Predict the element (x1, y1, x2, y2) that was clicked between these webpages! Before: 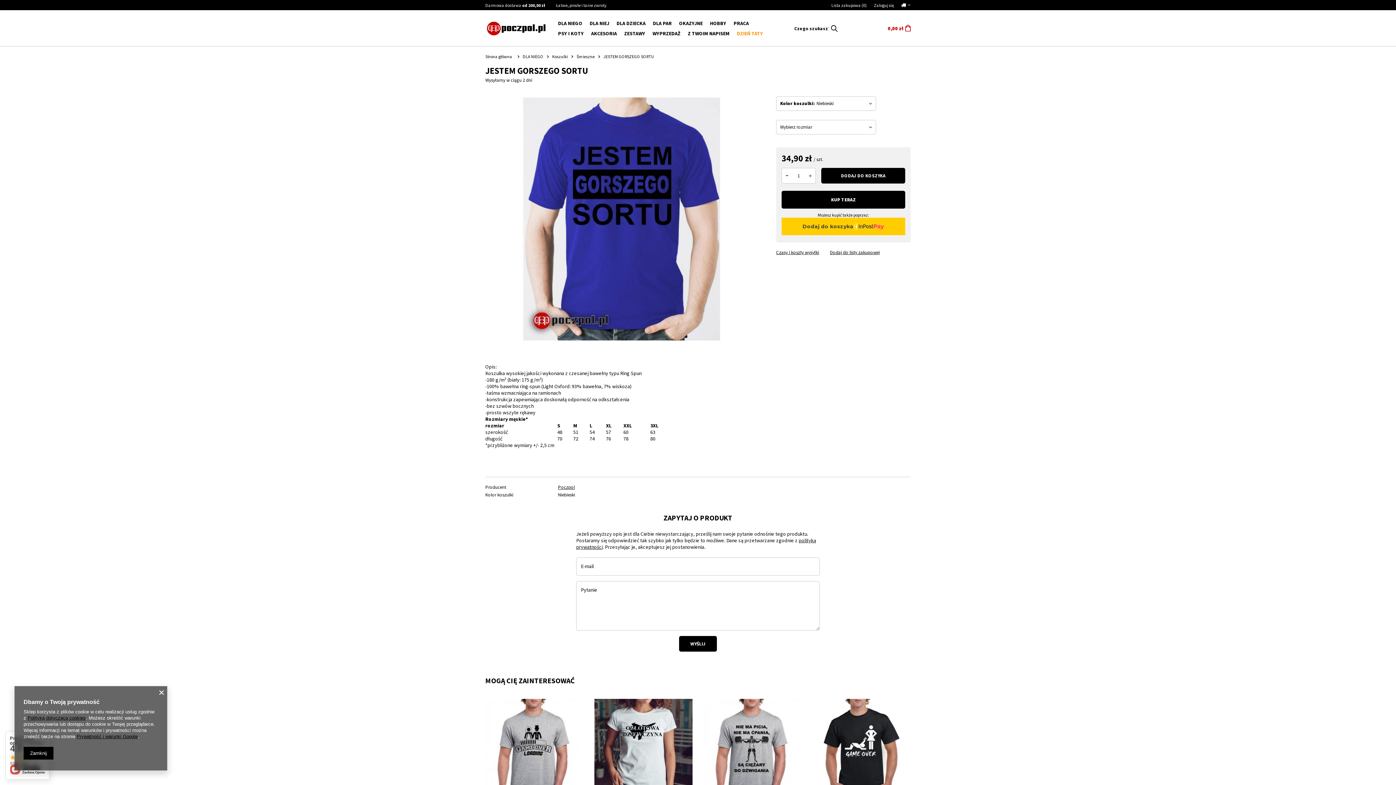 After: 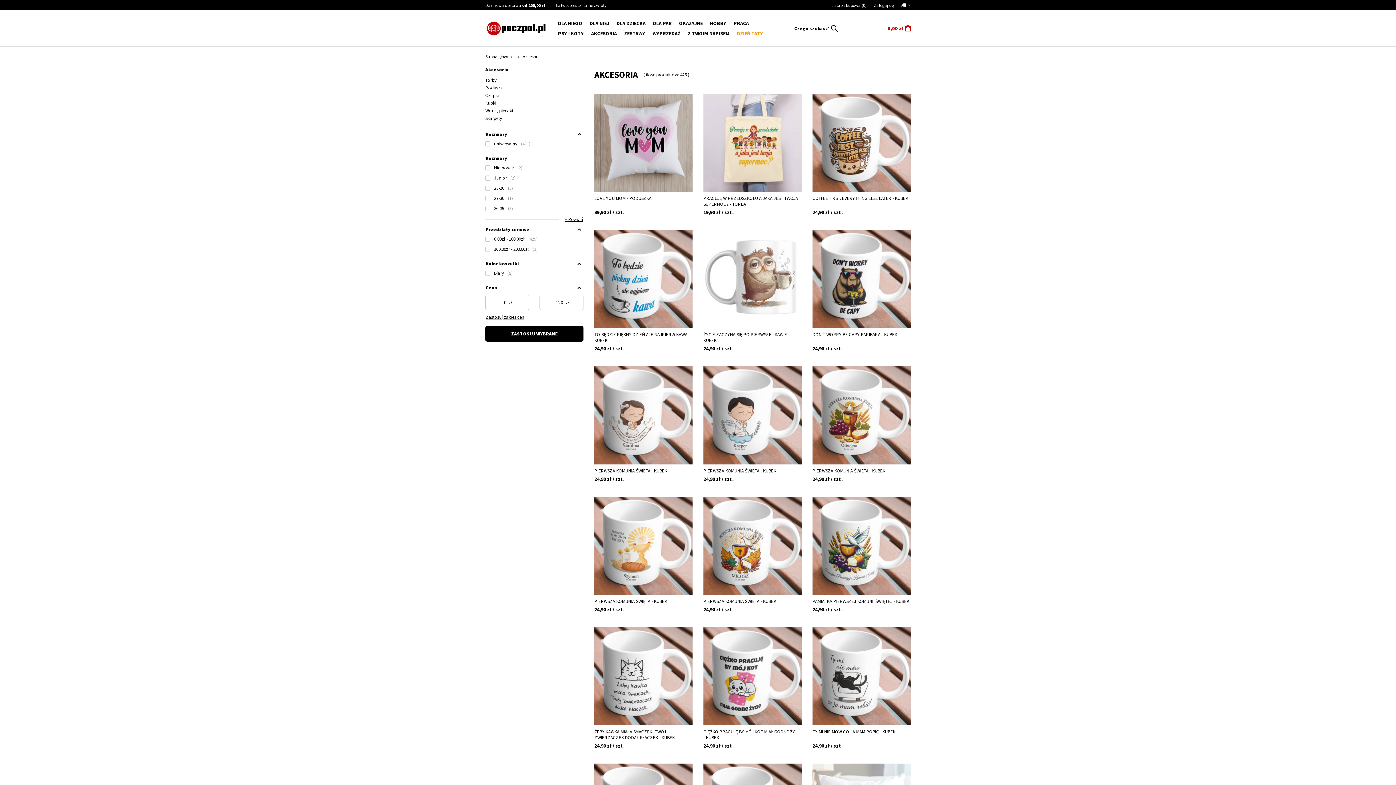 Action: label: AKCESORIA bbox: (587, 28, 620, 38)